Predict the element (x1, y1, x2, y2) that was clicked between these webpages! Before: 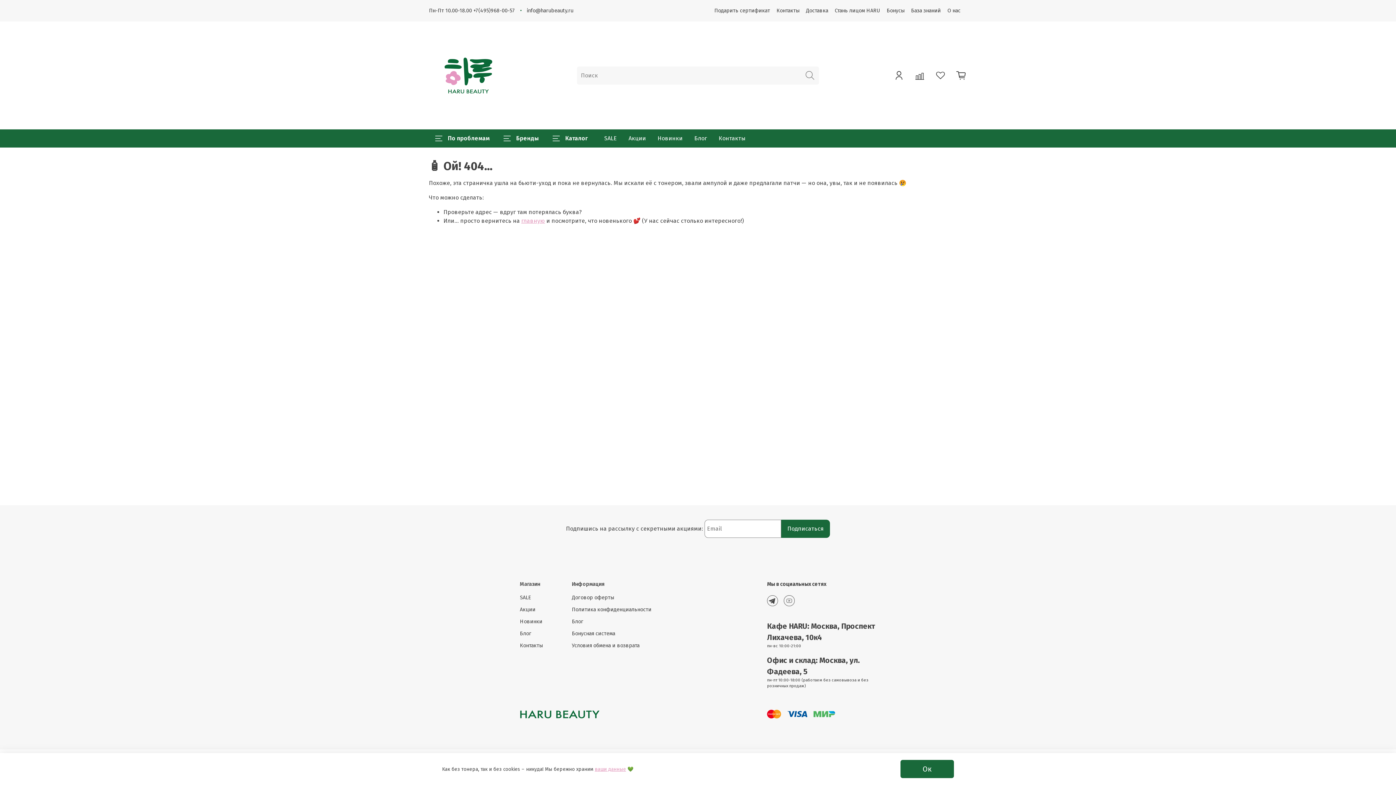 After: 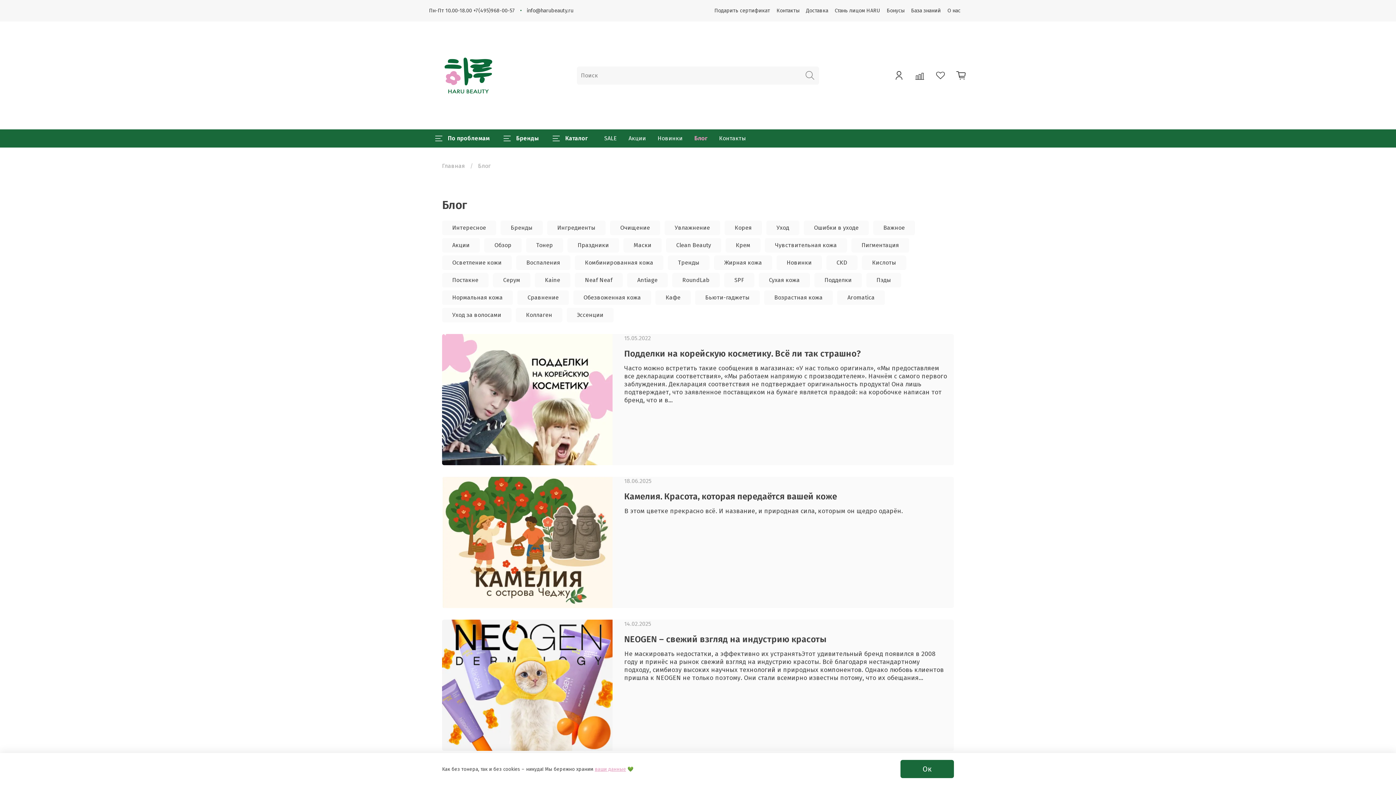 Action: bbox: (572, 618, 651, 625) label: Блог